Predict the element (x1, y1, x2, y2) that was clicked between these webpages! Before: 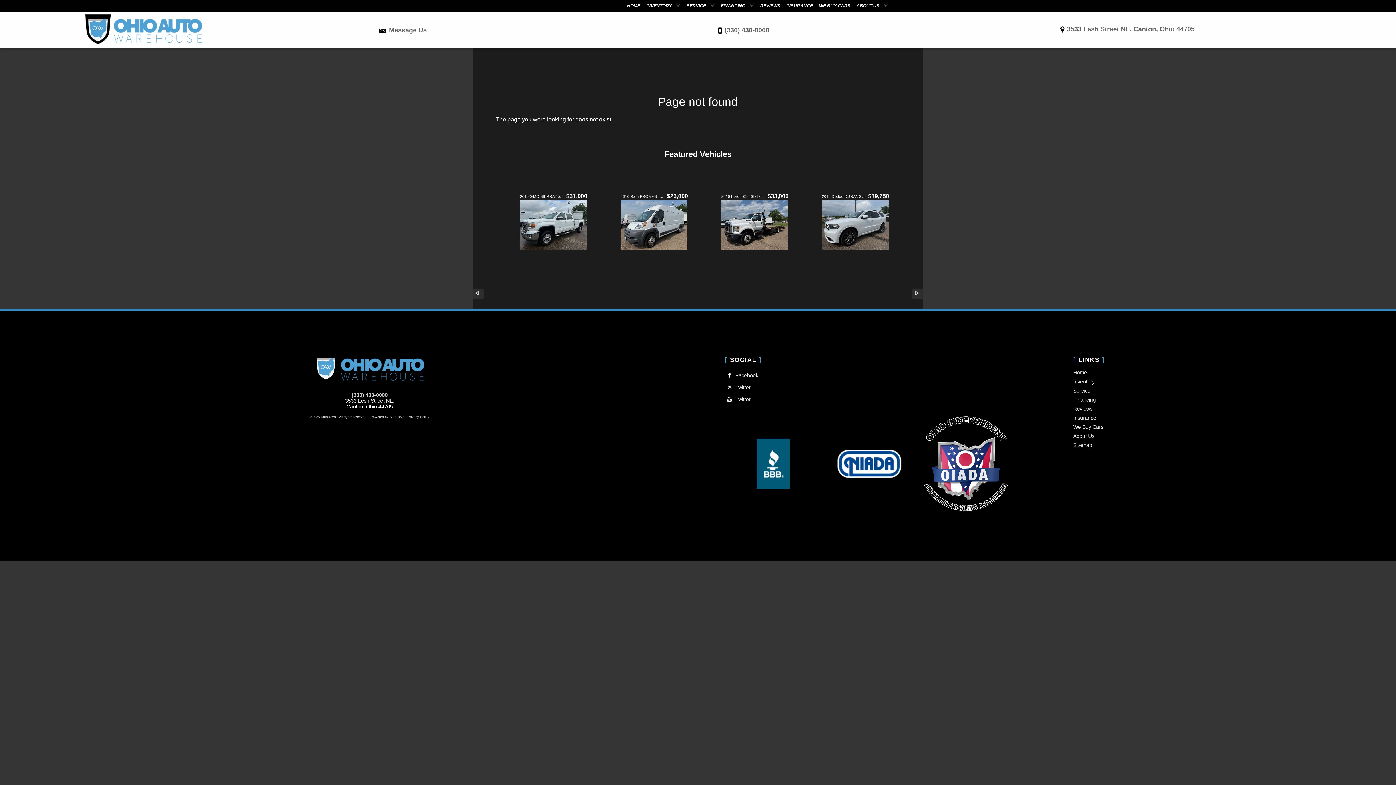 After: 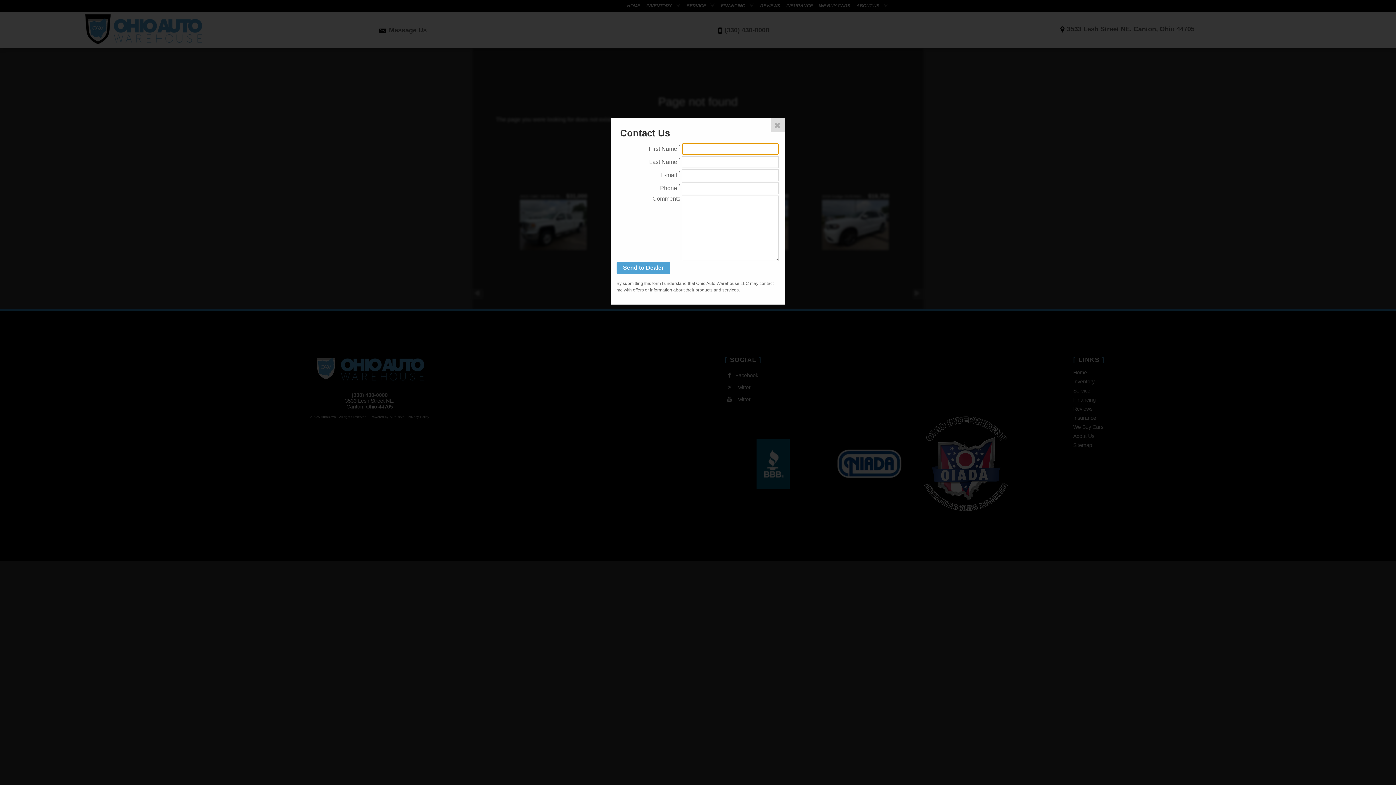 Action: label: Message Us bbox: (231, 23, 571, 32)